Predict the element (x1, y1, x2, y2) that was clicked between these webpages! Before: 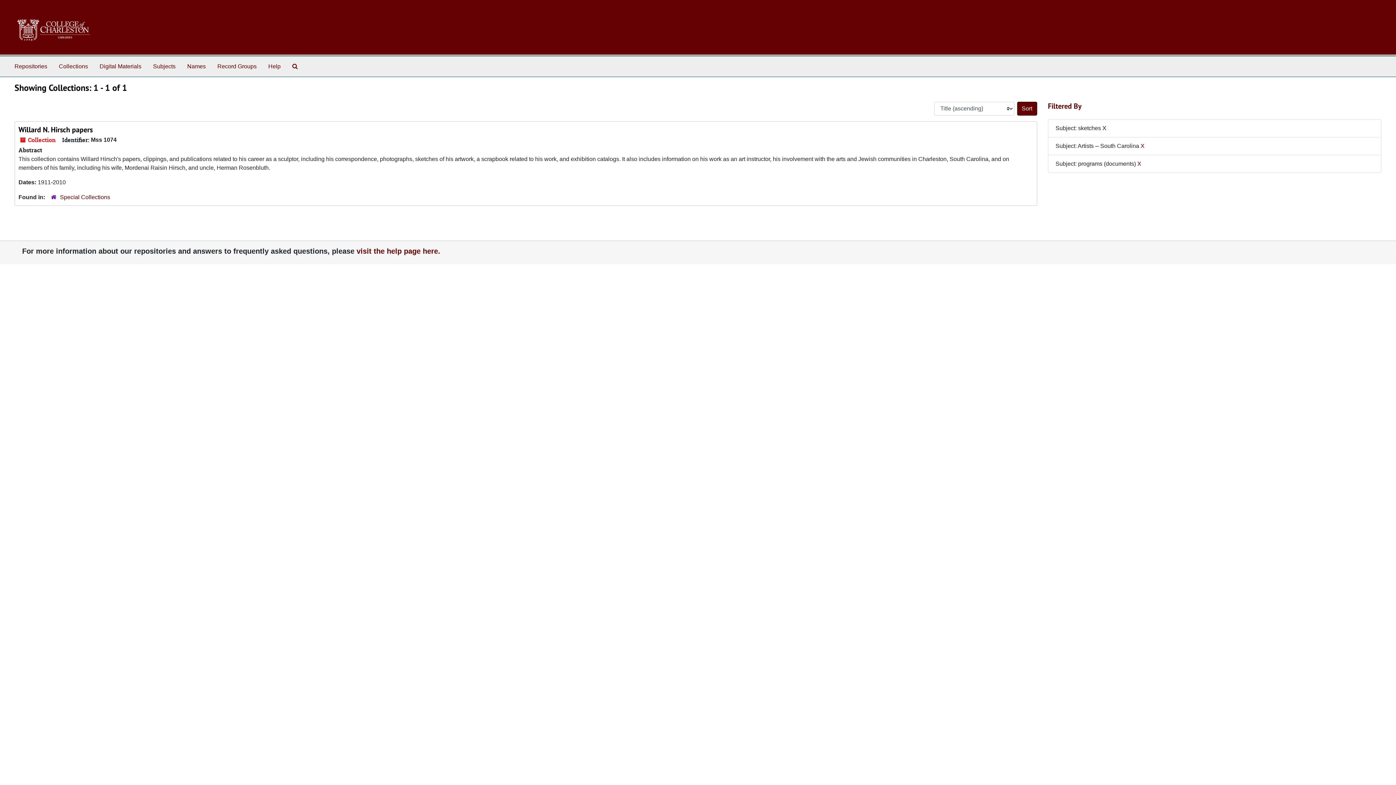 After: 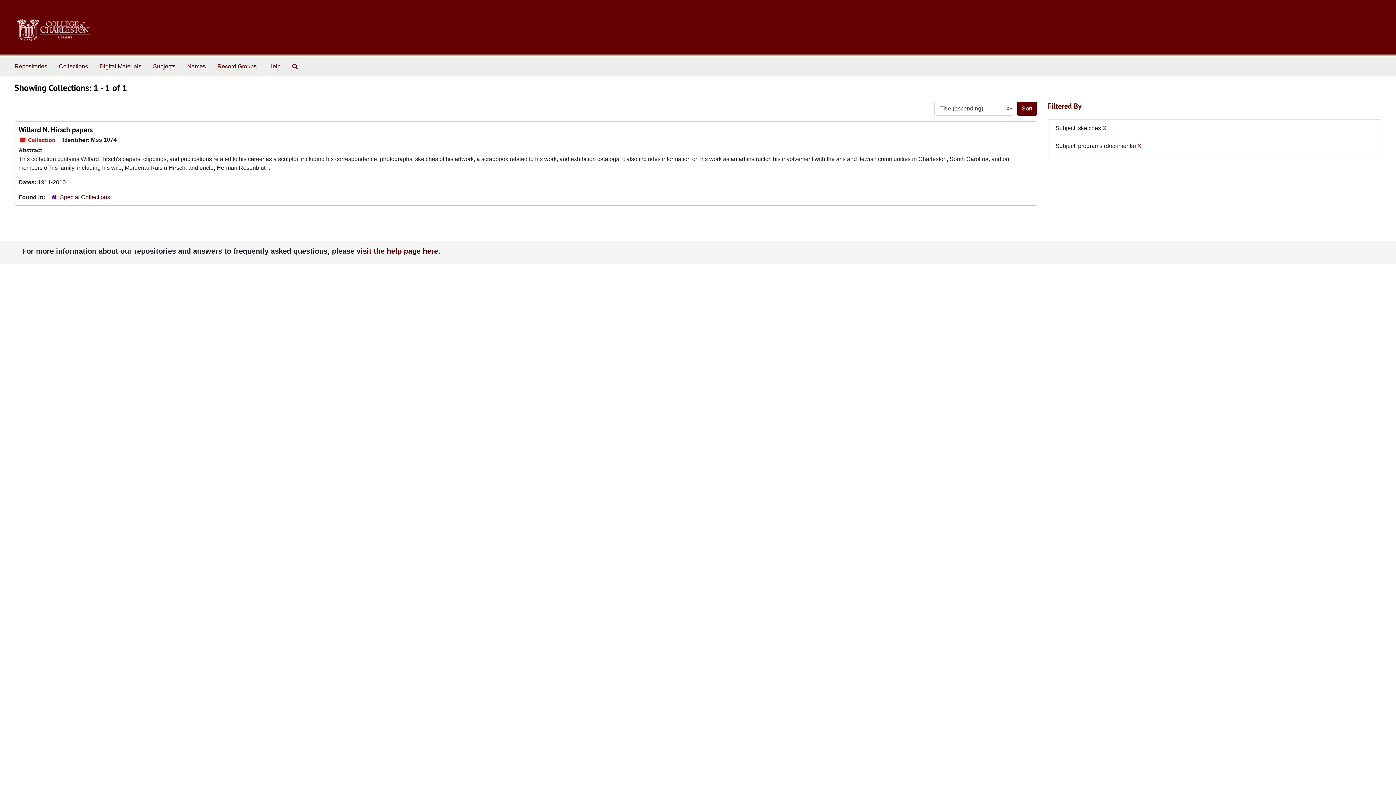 Action: bbox: (1140, 142, 1144, 149) label: X